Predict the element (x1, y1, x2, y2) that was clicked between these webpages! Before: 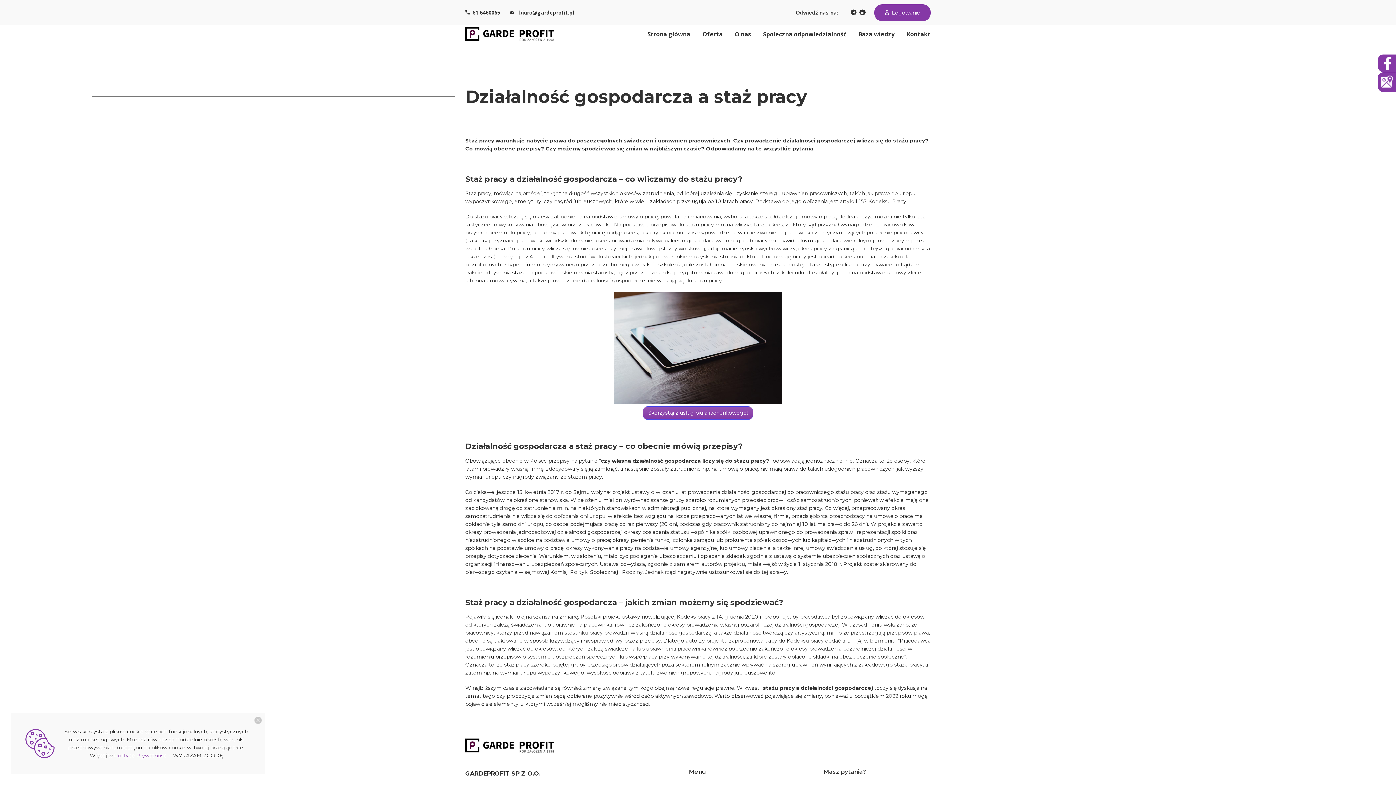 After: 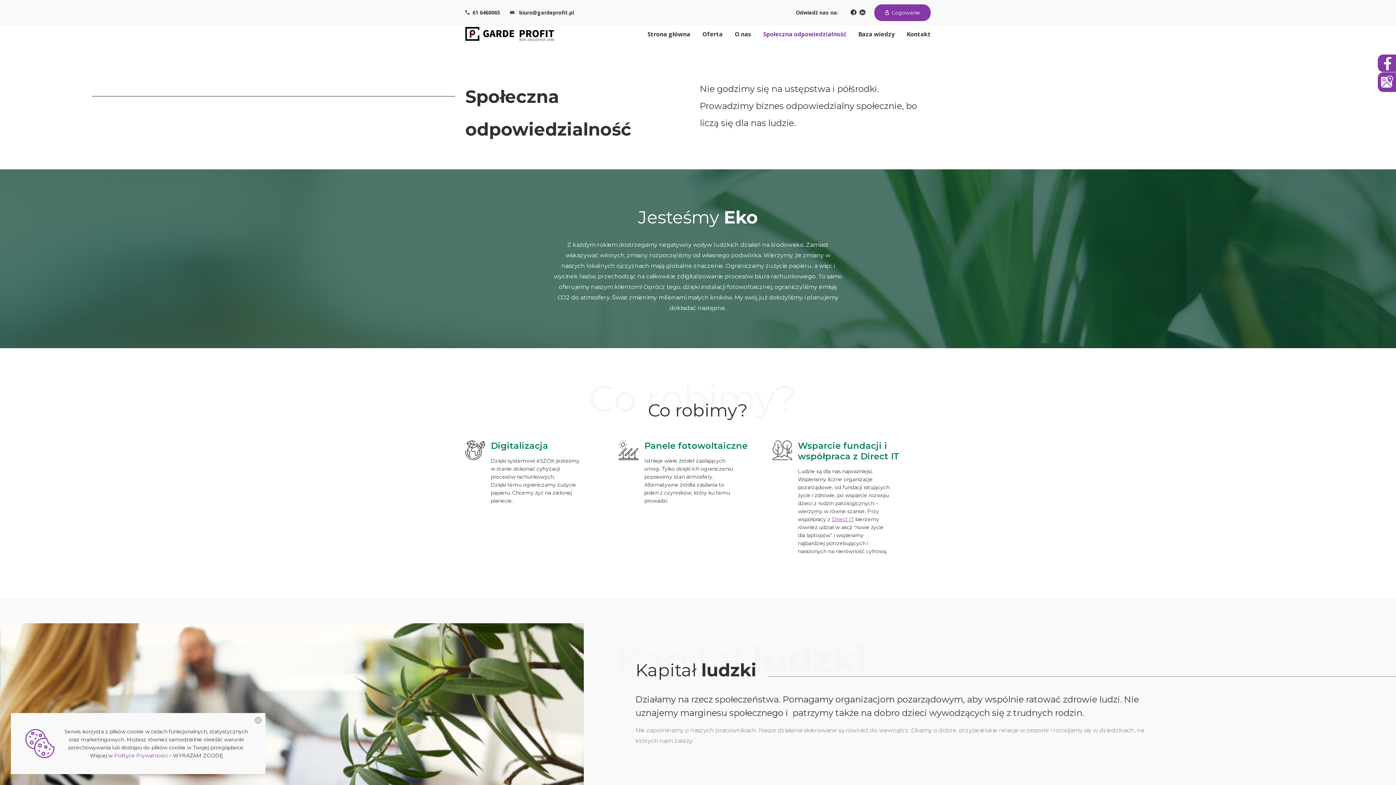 Action: bbox: (763, 30, 846, 38) label: Społeczna odpowiedzialność